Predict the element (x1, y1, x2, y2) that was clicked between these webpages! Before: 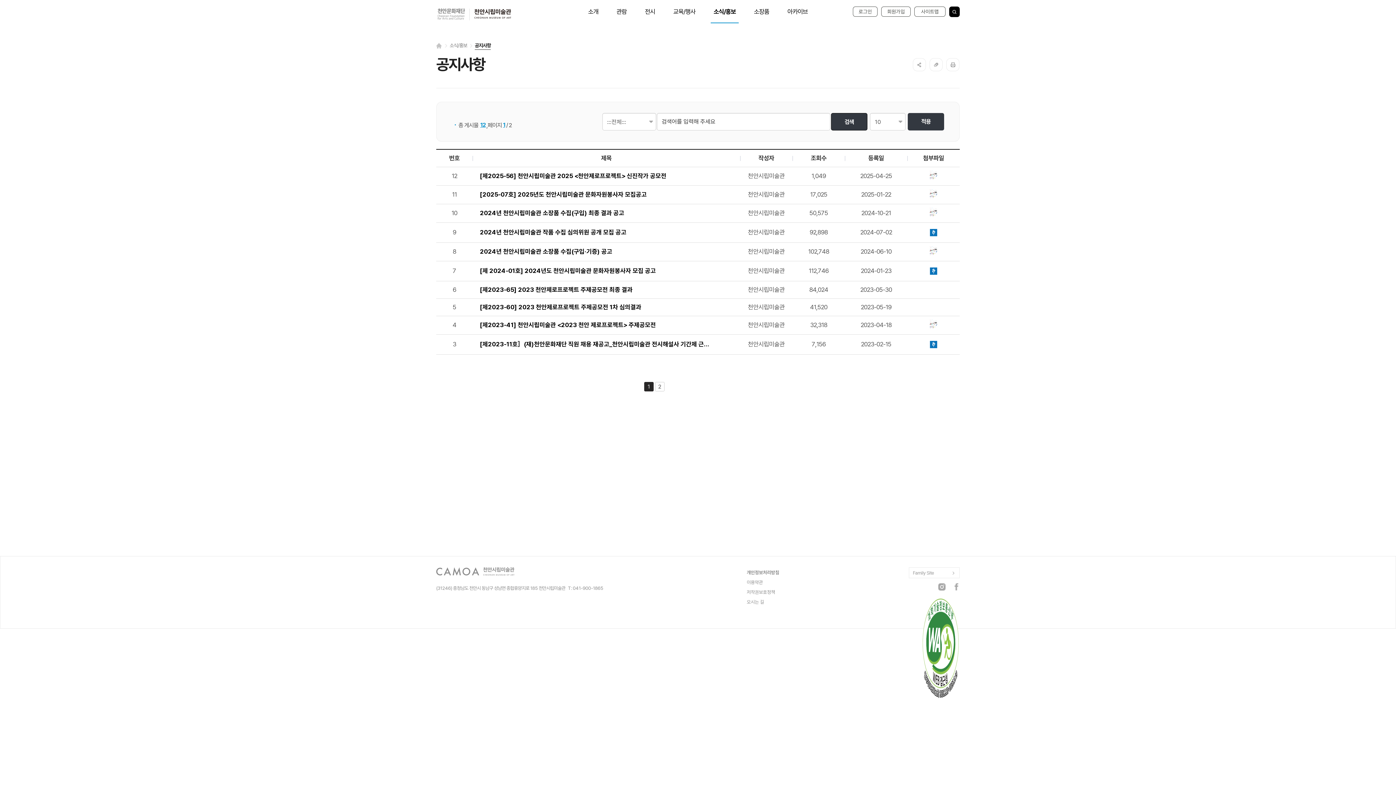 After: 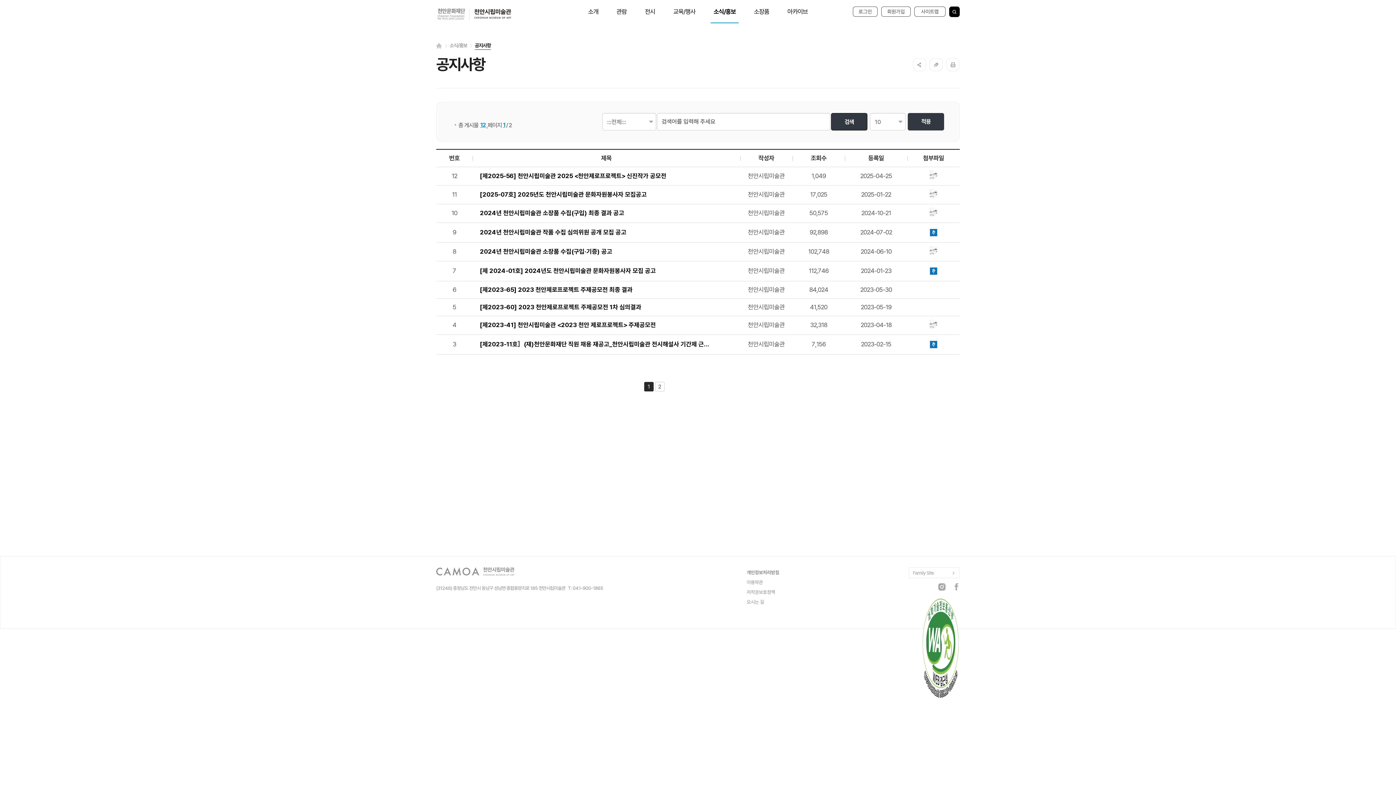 Action: bbox: (930, 339, 937, 350) label:  제출서류양식.HWP